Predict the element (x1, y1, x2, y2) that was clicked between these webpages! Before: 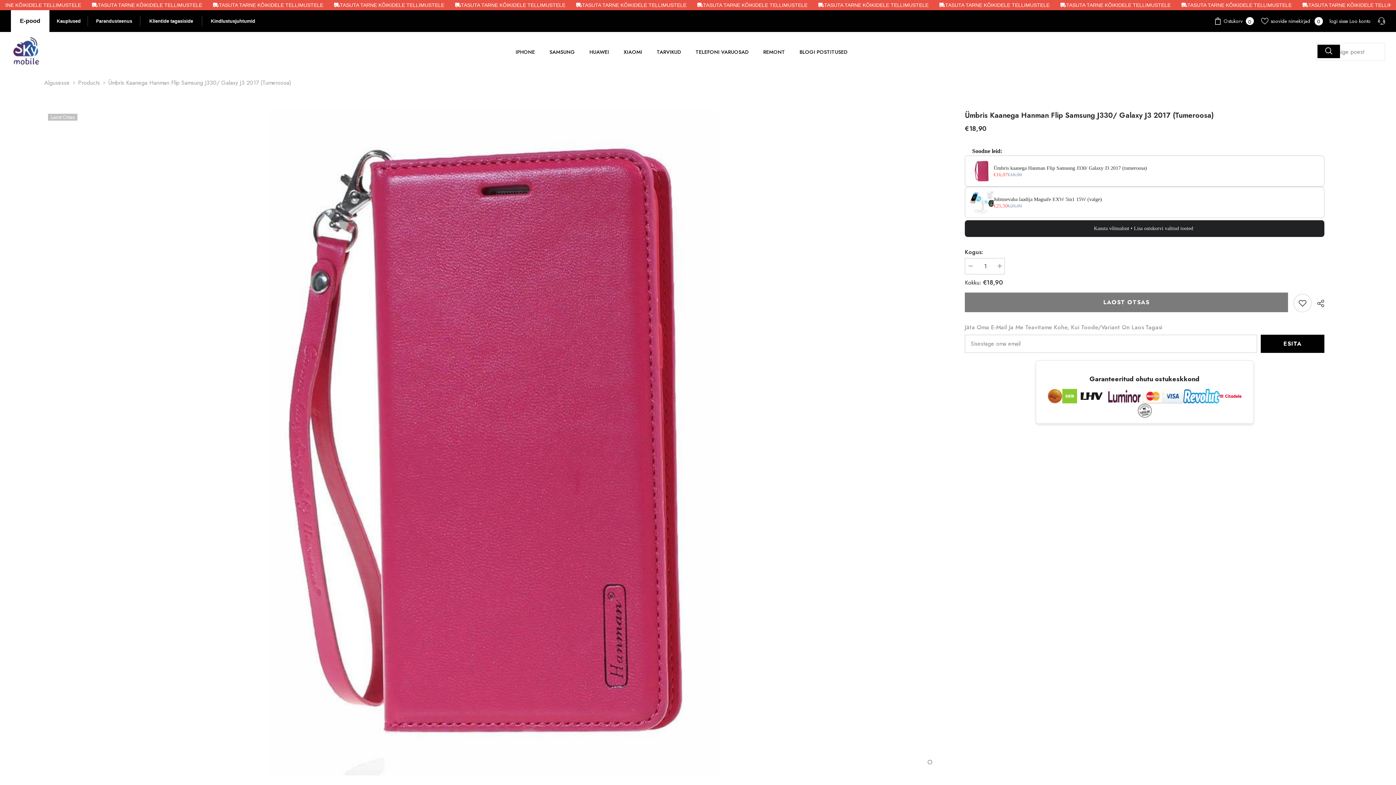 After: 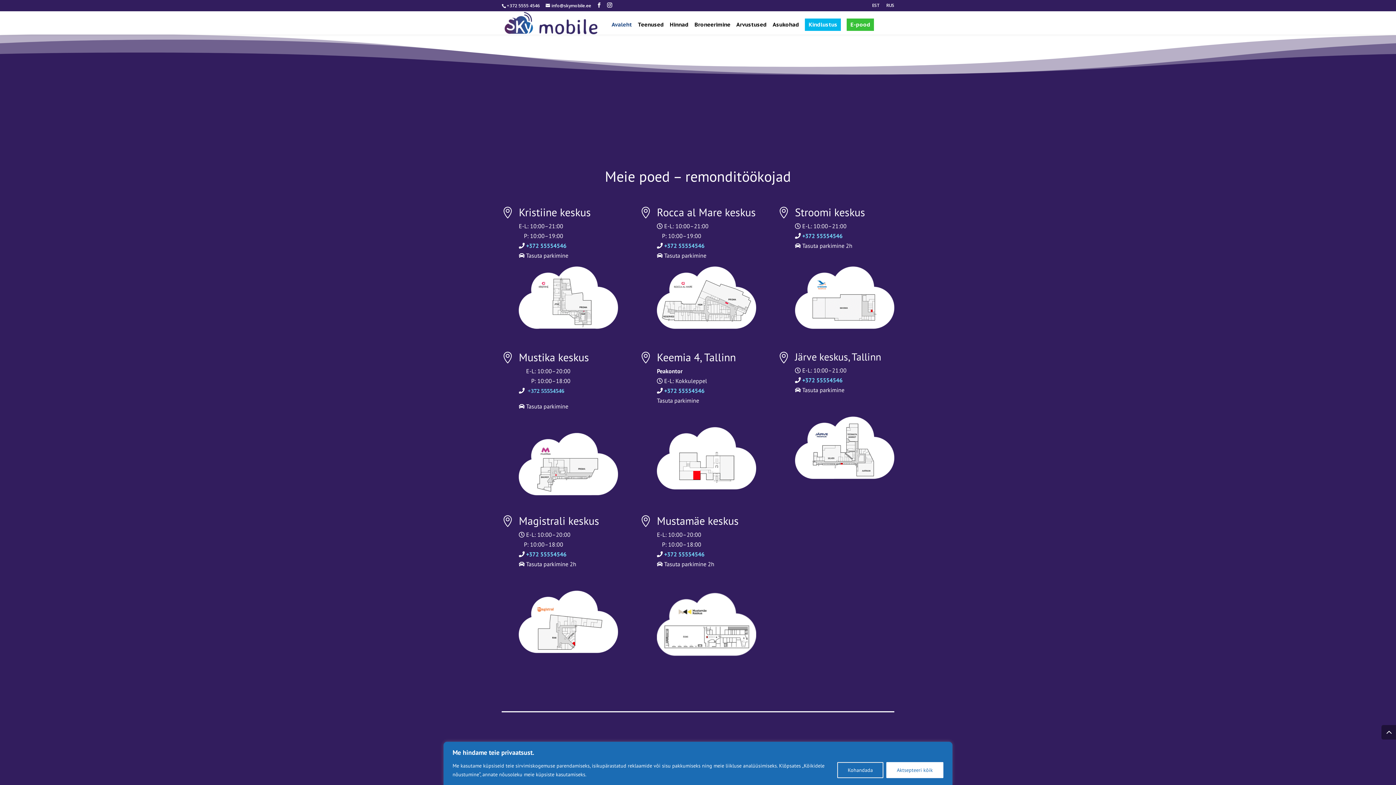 Action: label: Kauplused bbox: (49, 10, 88, 32)